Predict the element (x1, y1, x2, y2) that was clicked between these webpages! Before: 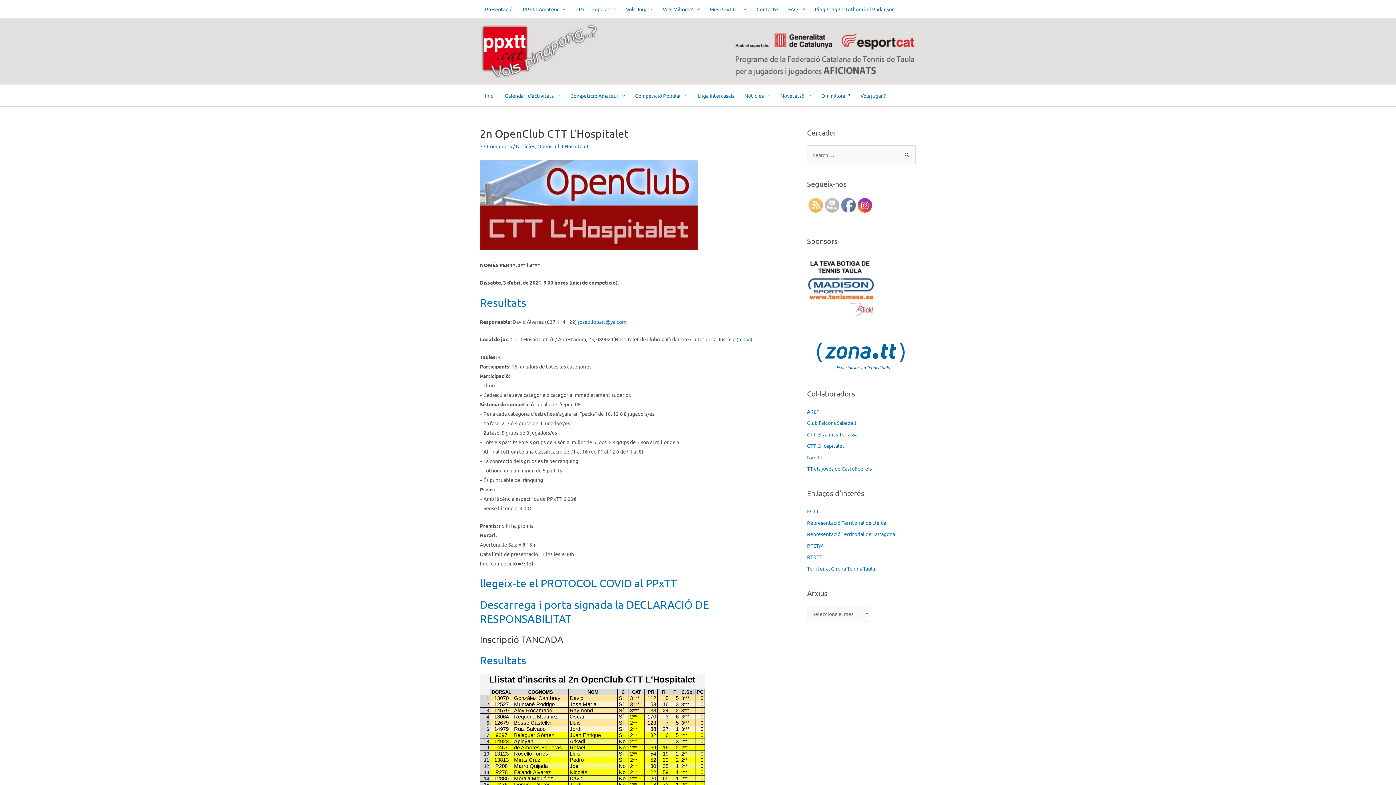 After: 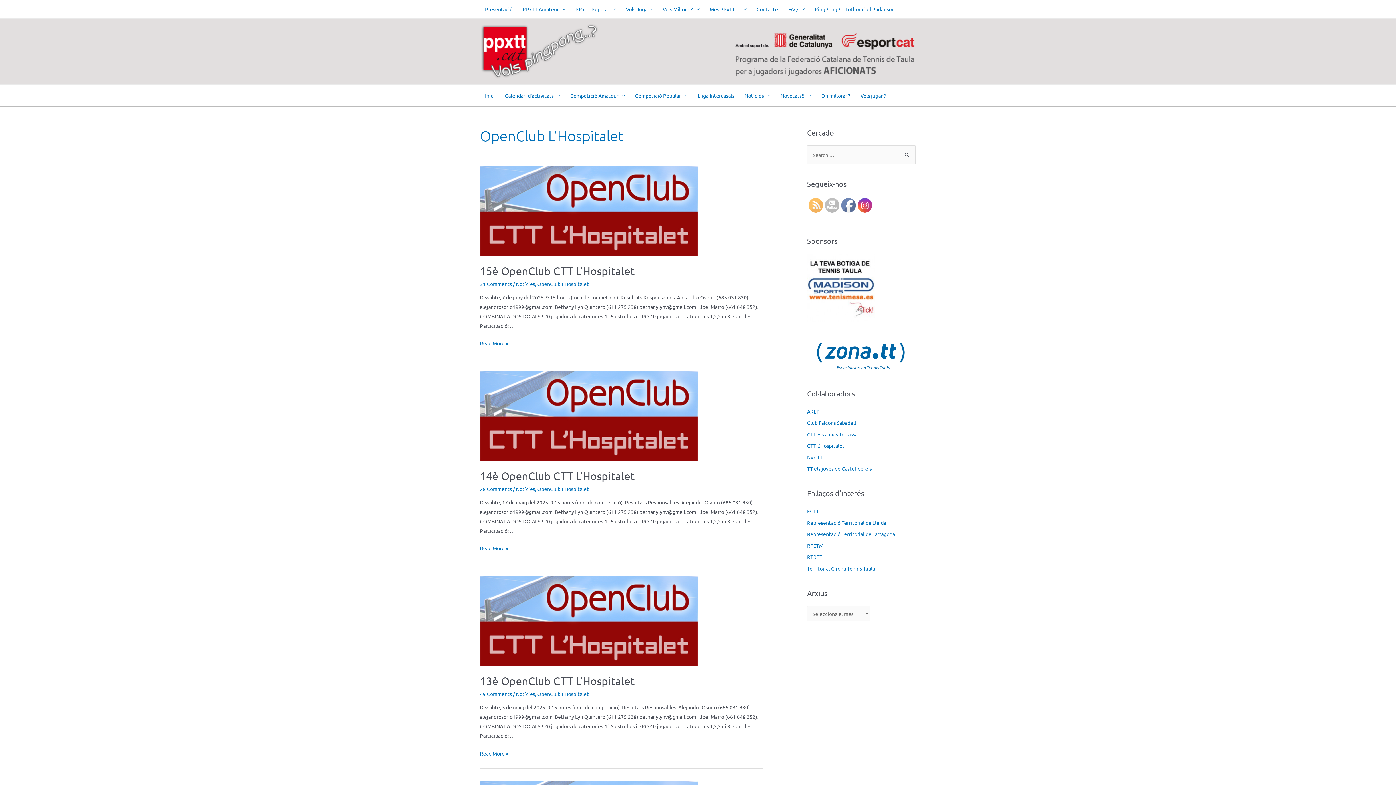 Action: label: OpenClub L'Hospitalet bbox: (537, 142, 589, 149)